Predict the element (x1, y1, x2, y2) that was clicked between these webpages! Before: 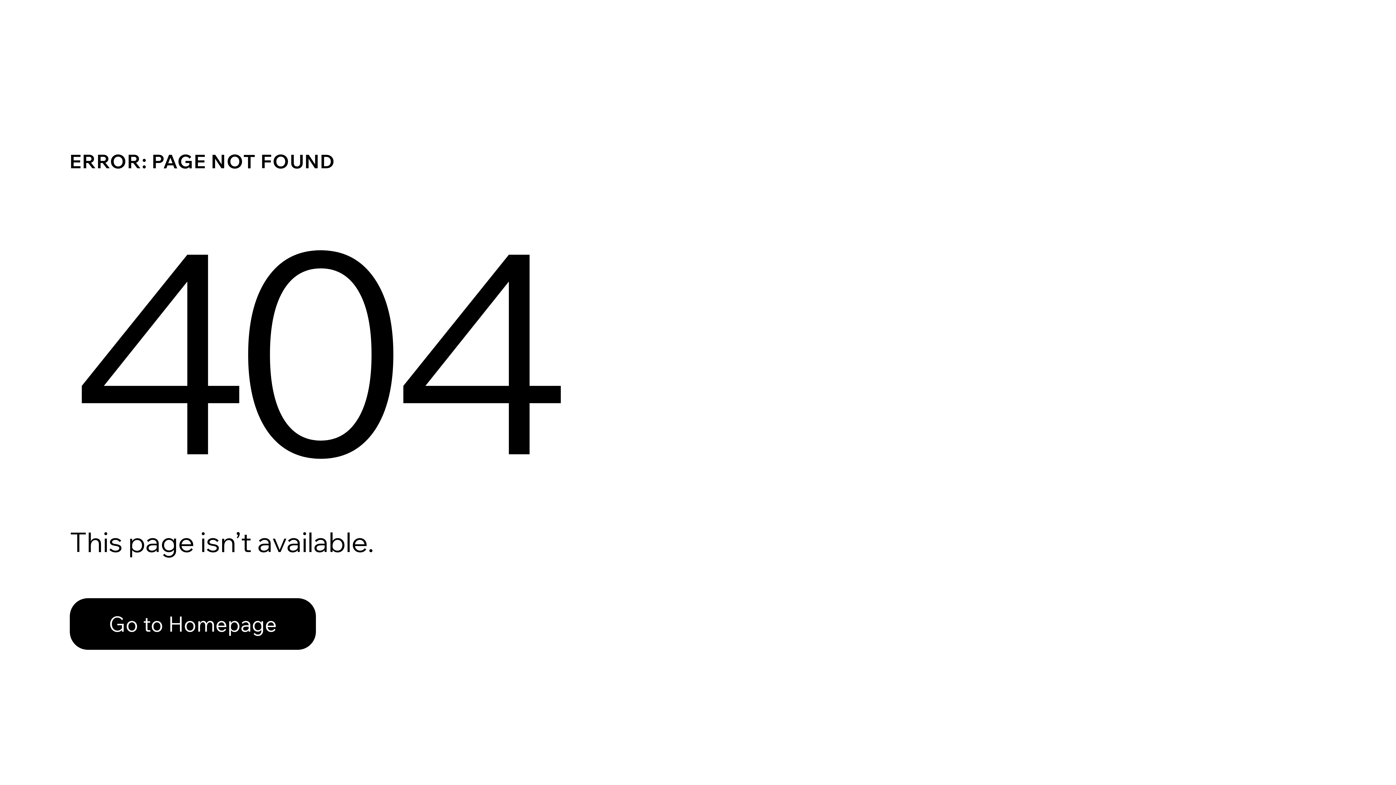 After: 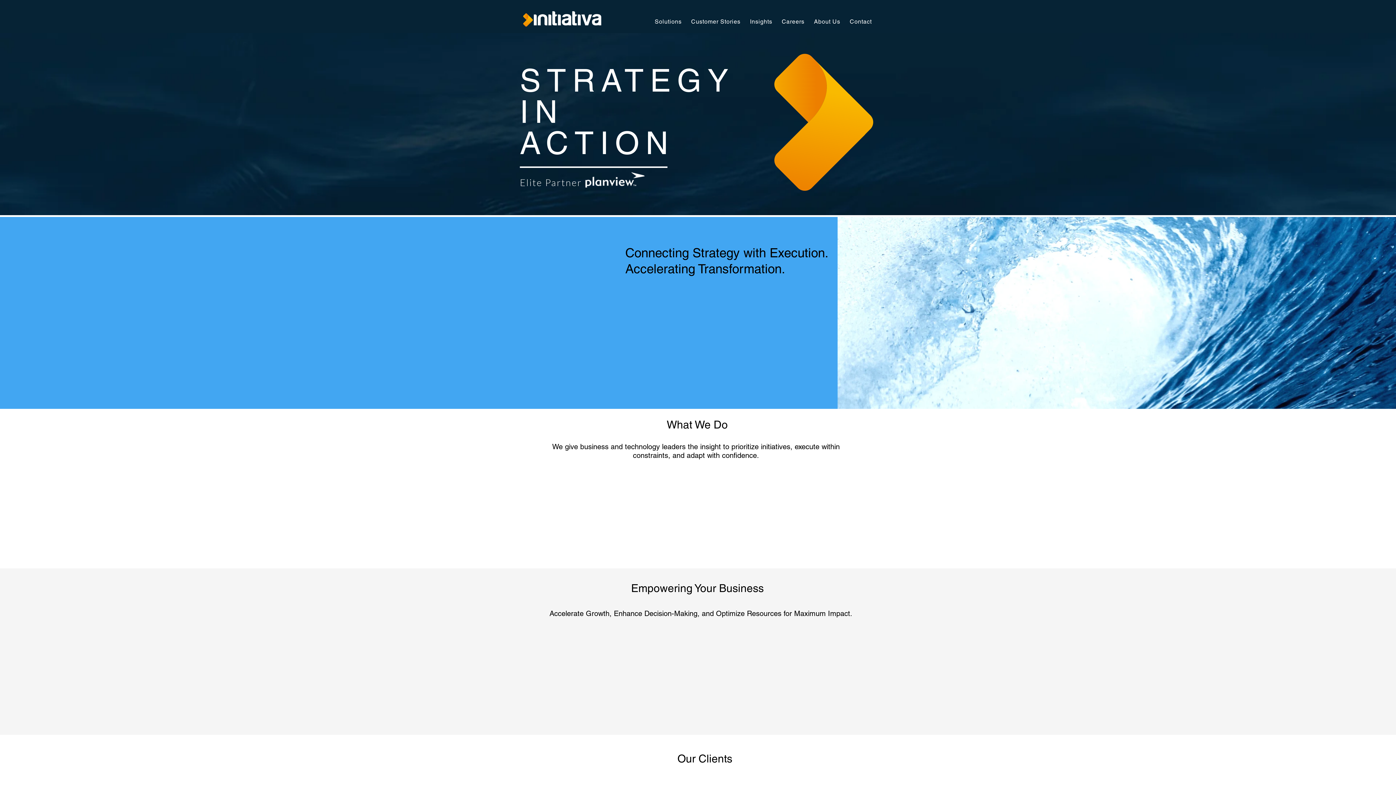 Action: label: Go to Homepage bbox: (69, 582, 768, 659)